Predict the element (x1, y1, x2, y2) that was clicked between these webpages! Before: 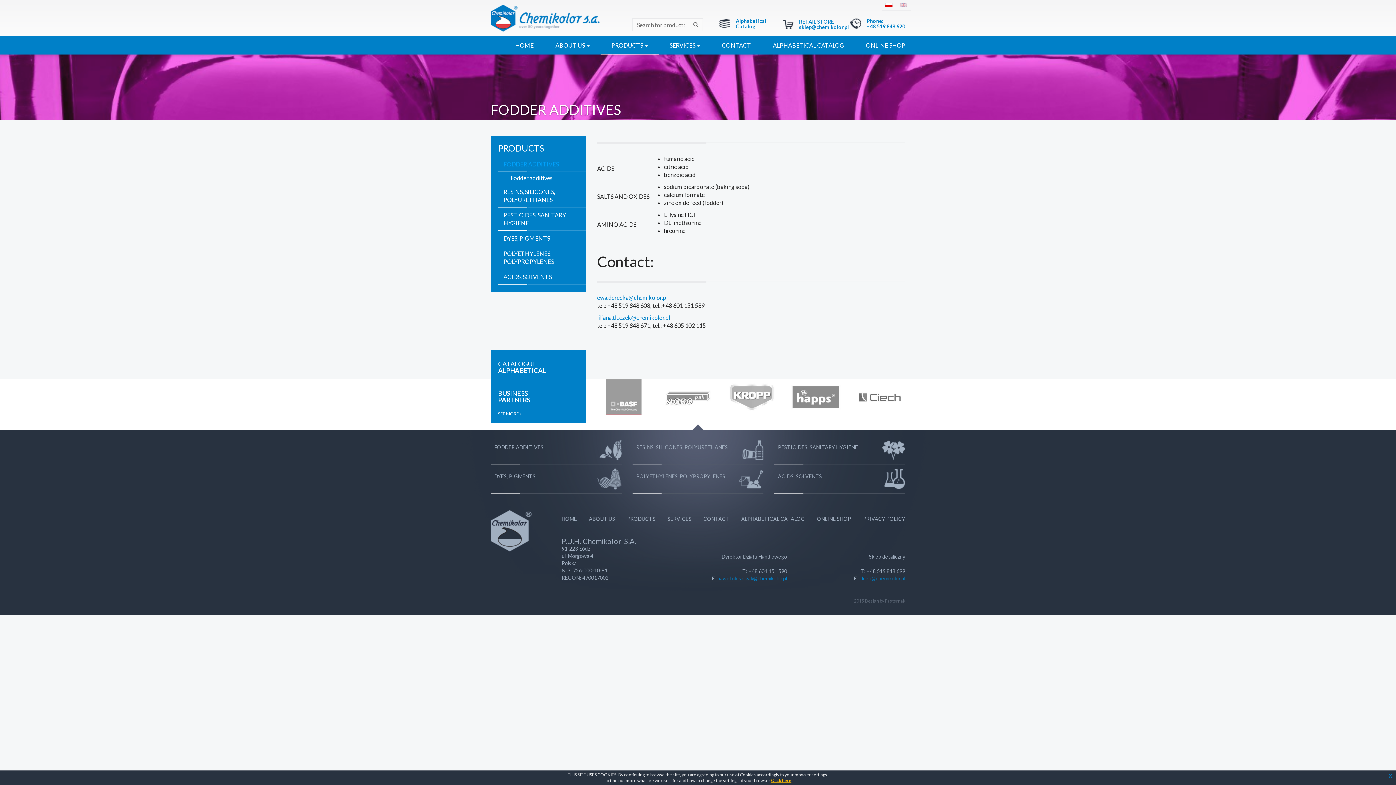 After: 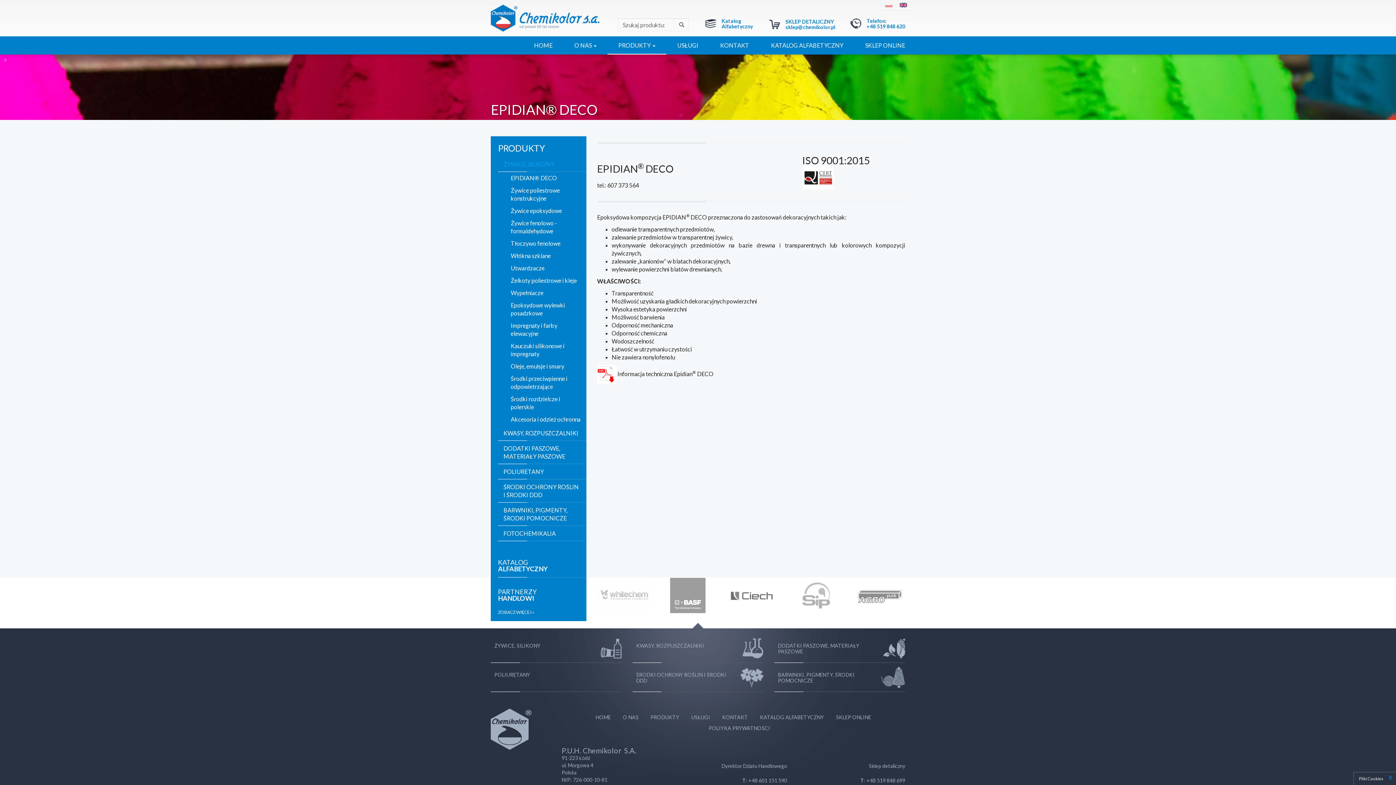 Action: bbox: (885, 2, 892, 7)